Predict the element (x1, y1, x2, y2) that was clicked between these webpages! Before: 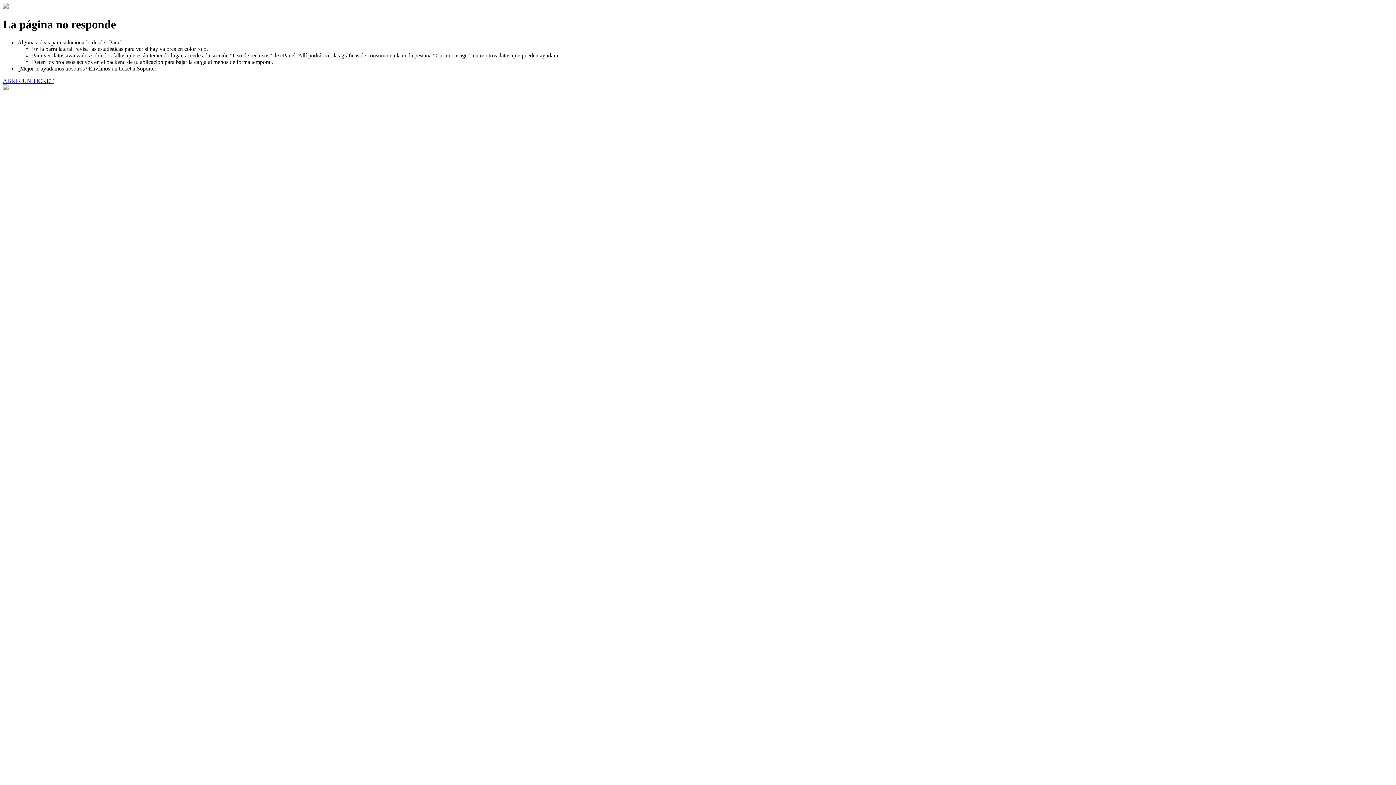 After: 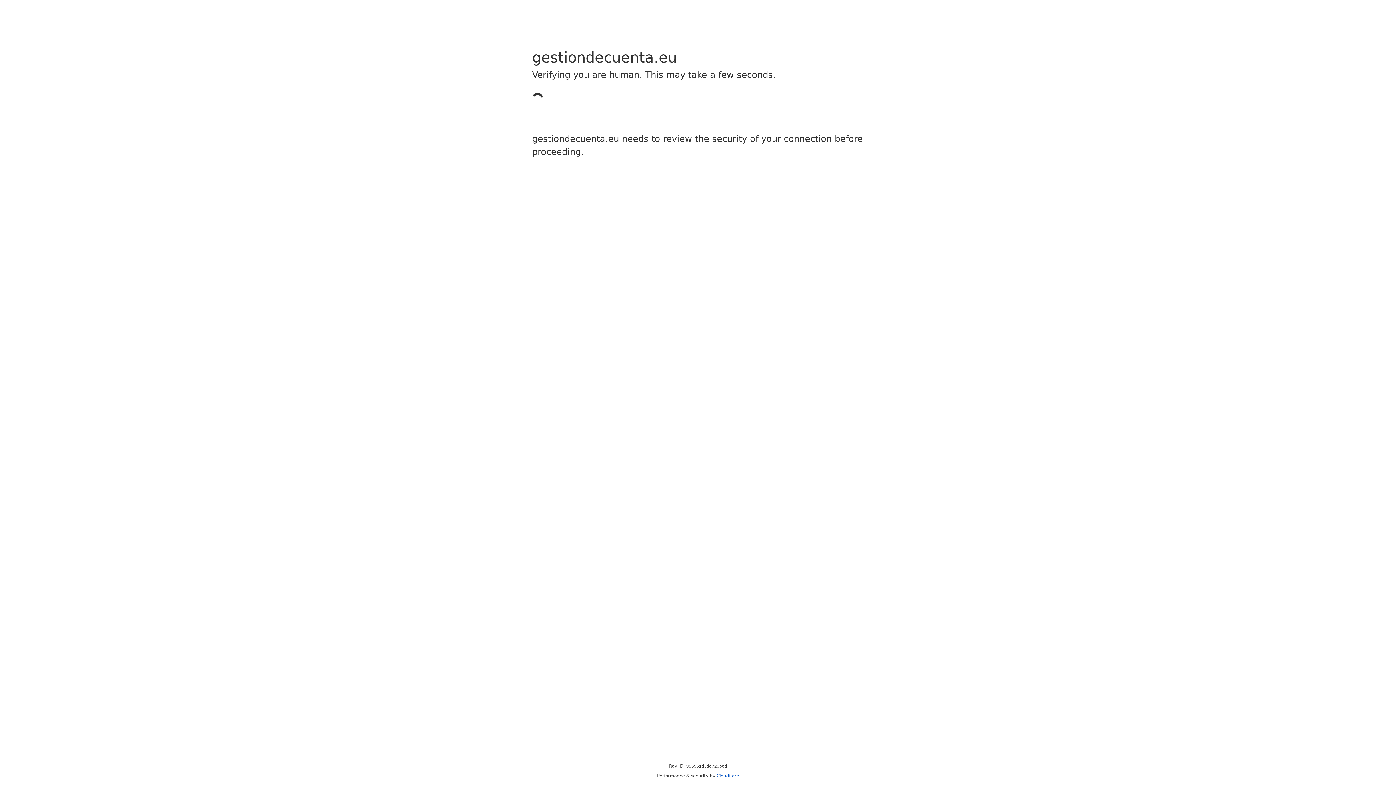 Action: bbox: (2, 77, 53, 83) label: ABRIR UN TICKET